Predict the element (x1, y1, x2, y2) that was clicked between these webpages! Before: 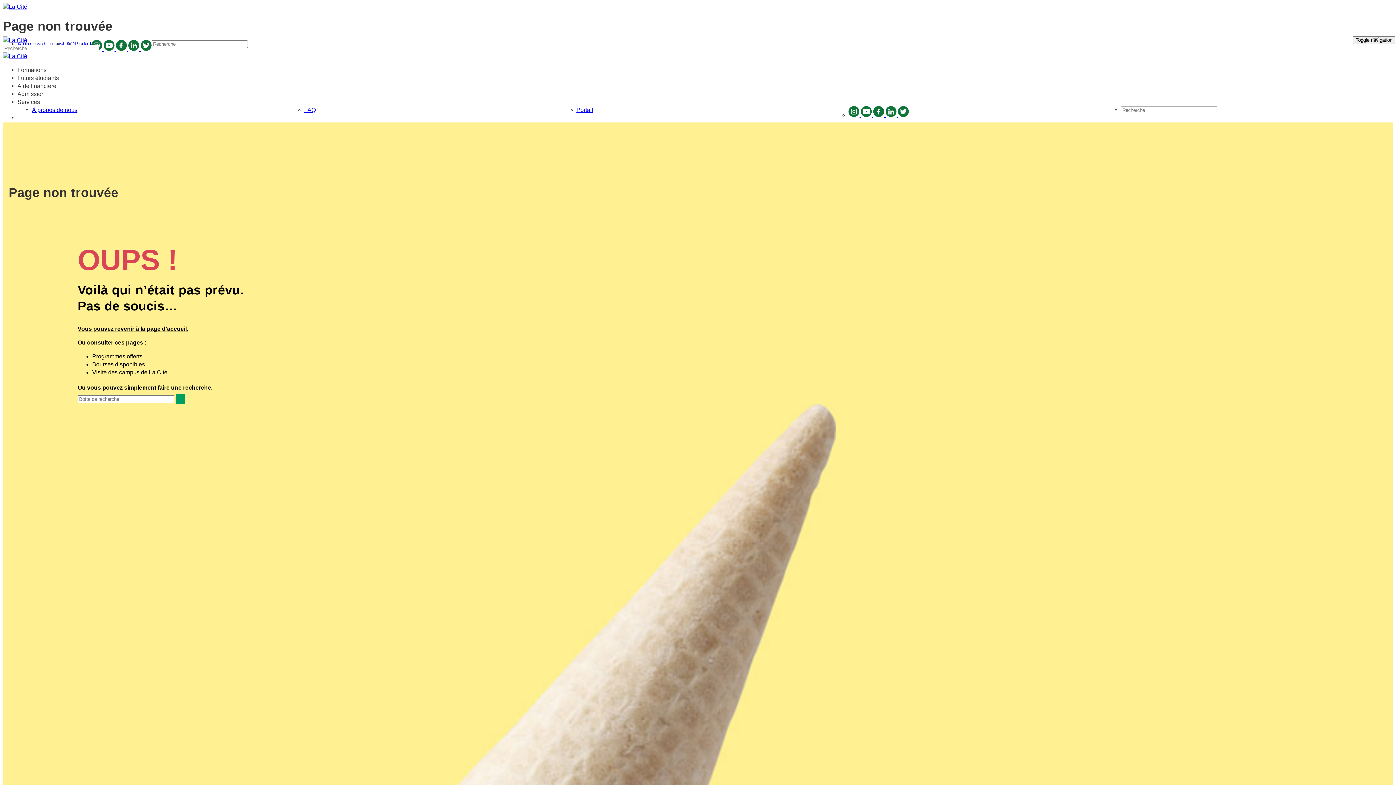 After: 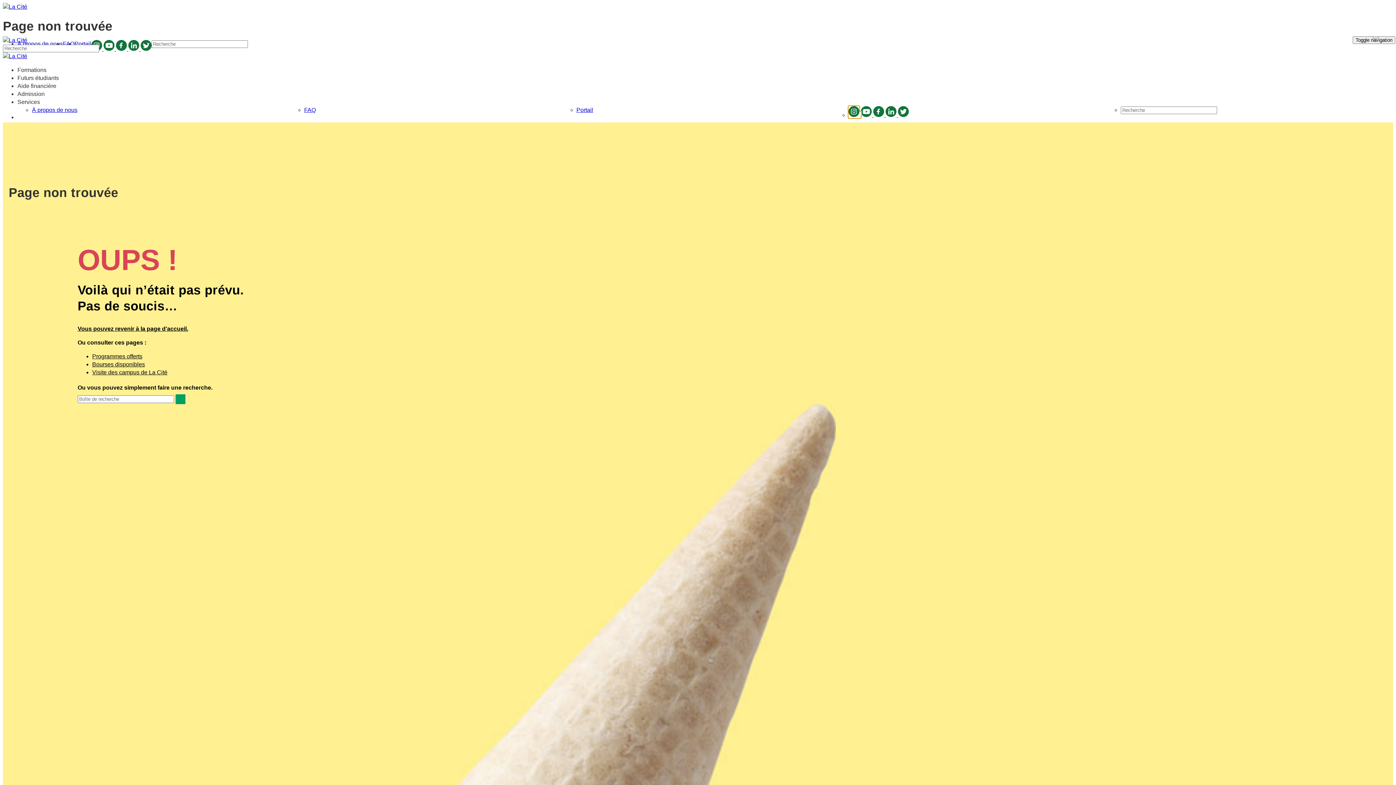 Action: label:   bbox: (848, 112, 861, 118)